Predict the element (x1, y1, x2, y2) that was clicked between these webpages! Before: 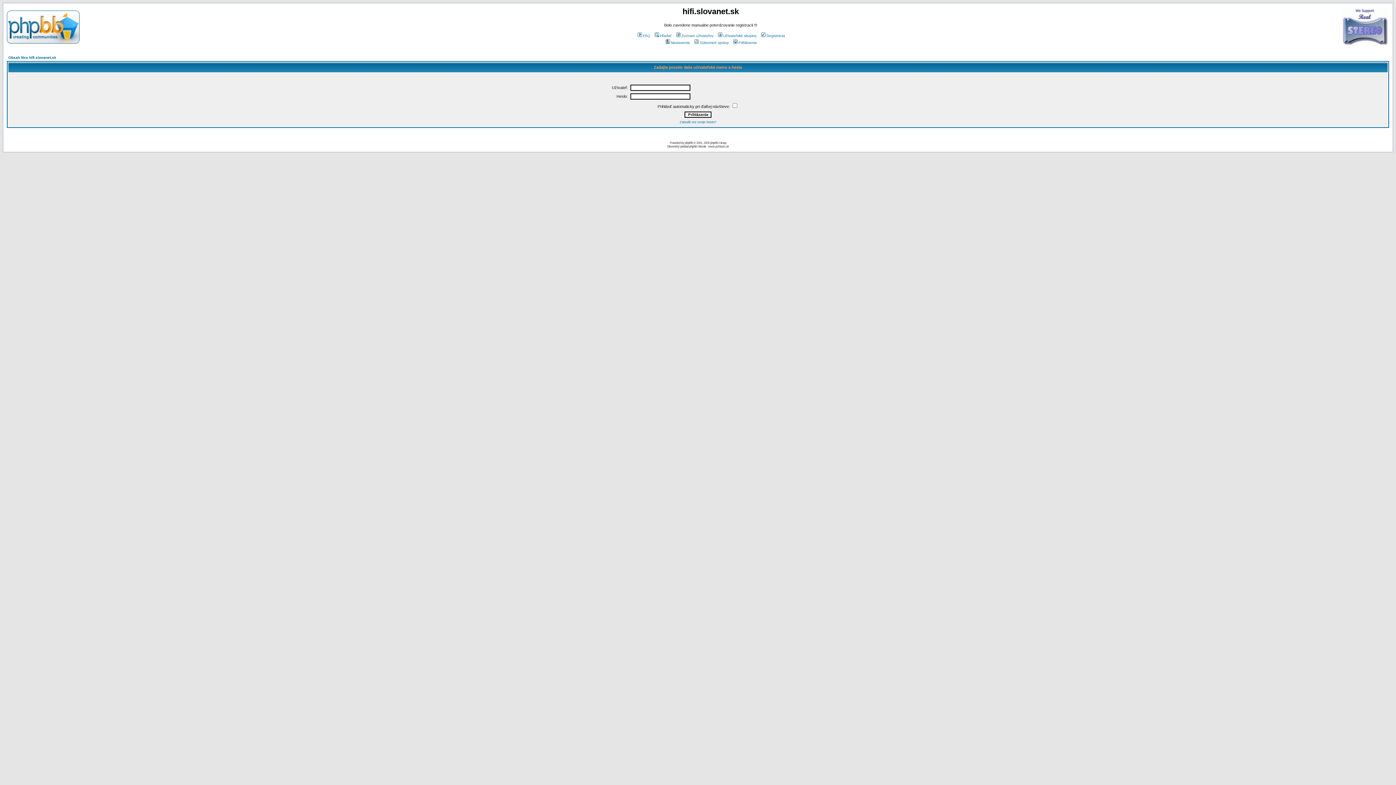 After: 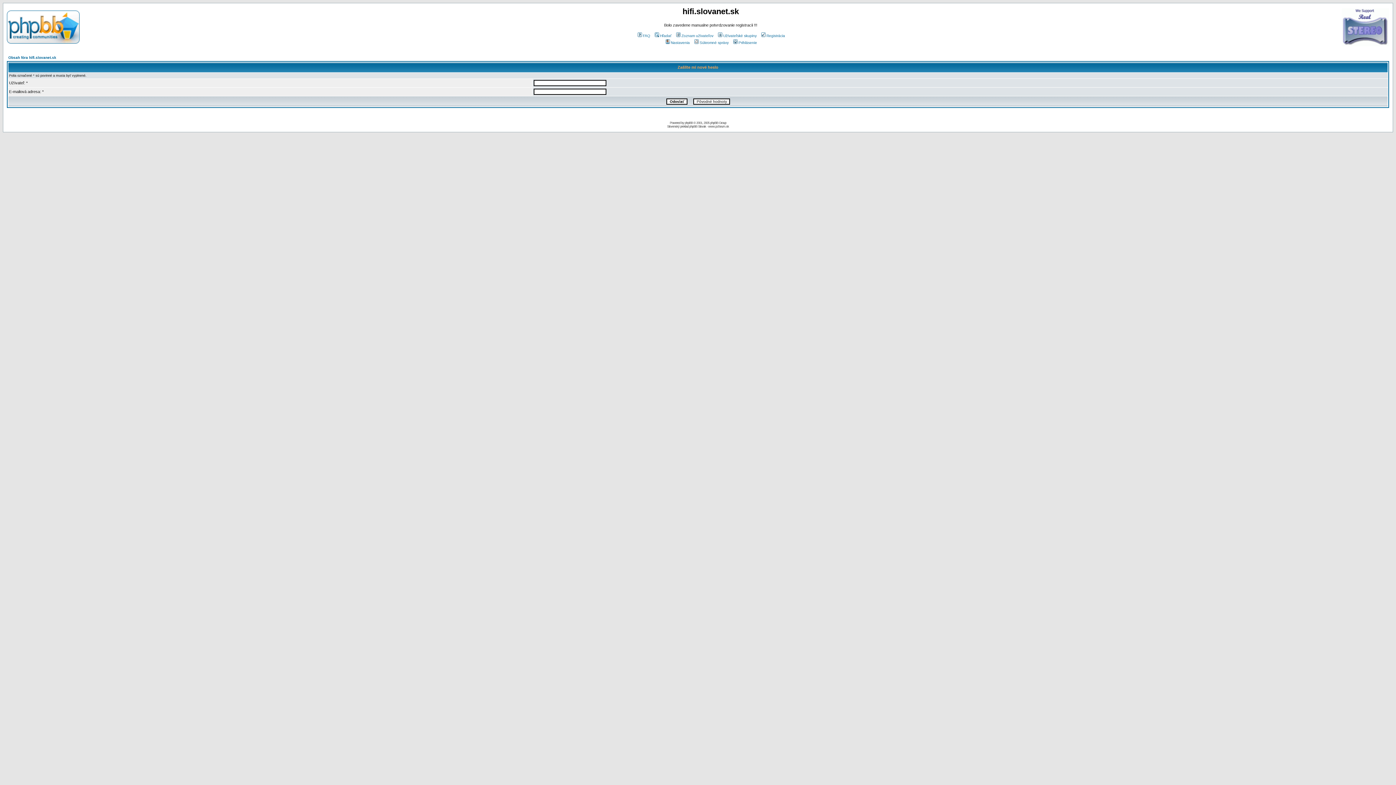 Action: label: Zabudli ste svoje heslo? bbox: (679, 120, 716, 124)